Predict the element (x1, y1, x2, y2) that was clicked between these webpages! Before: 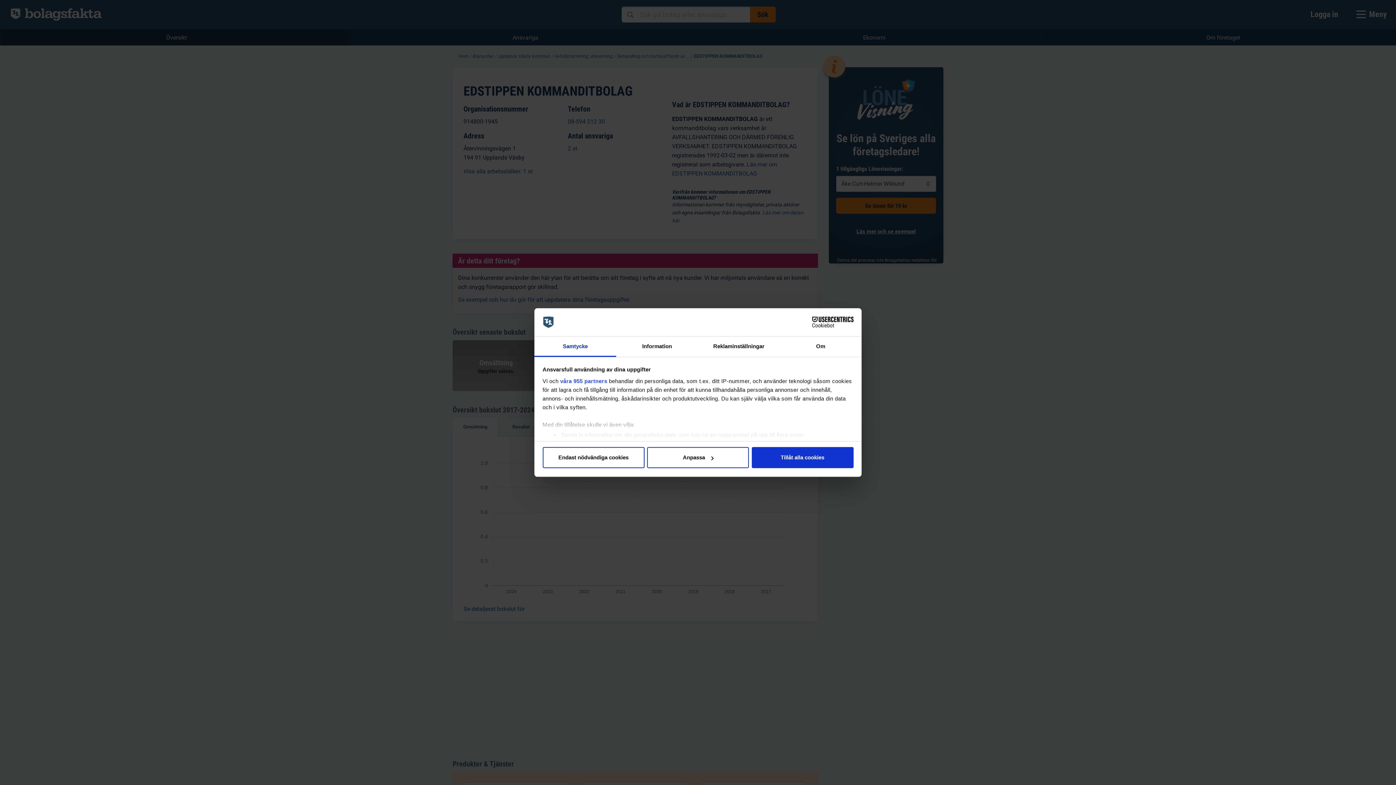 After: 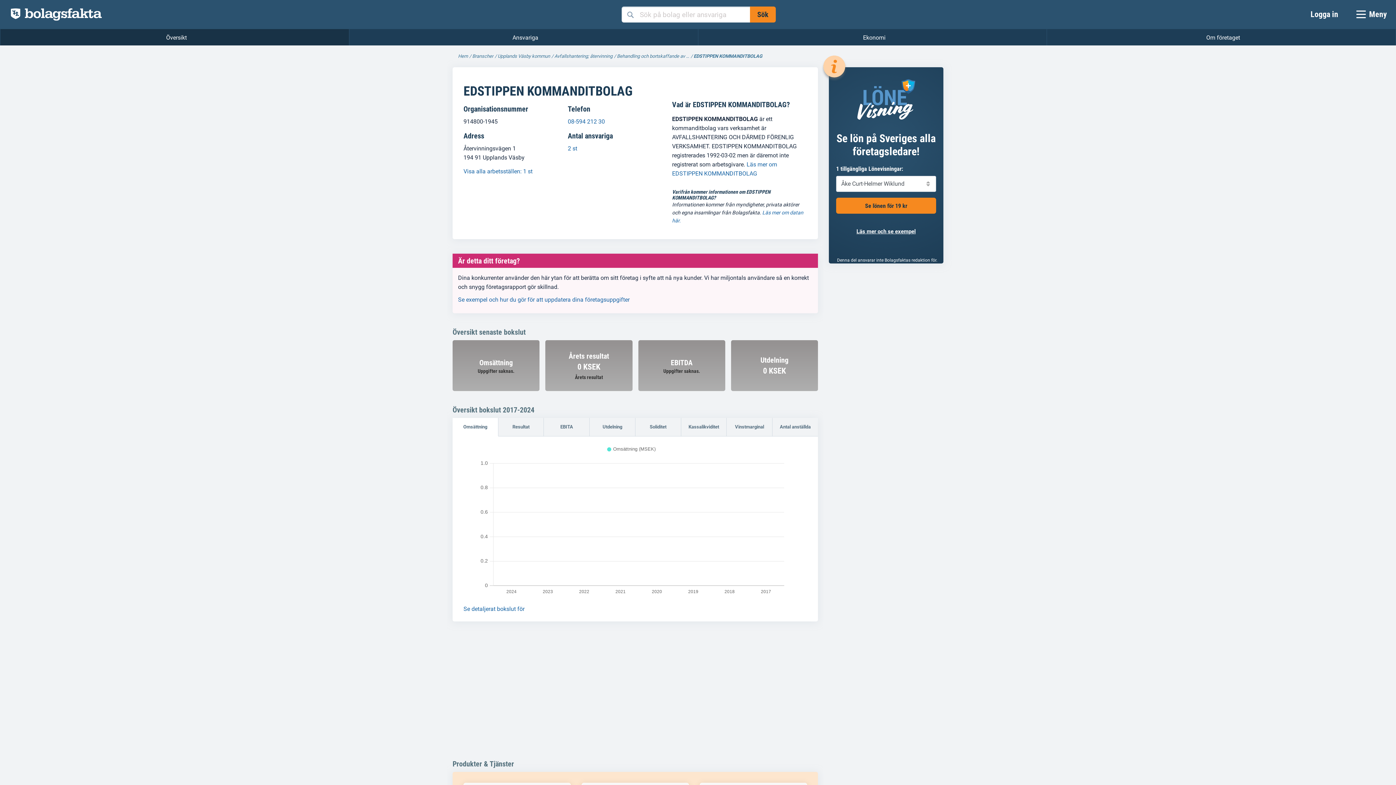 Action: label: Endast nödvändiga cookies bbox: (542, 447, 644, 468)